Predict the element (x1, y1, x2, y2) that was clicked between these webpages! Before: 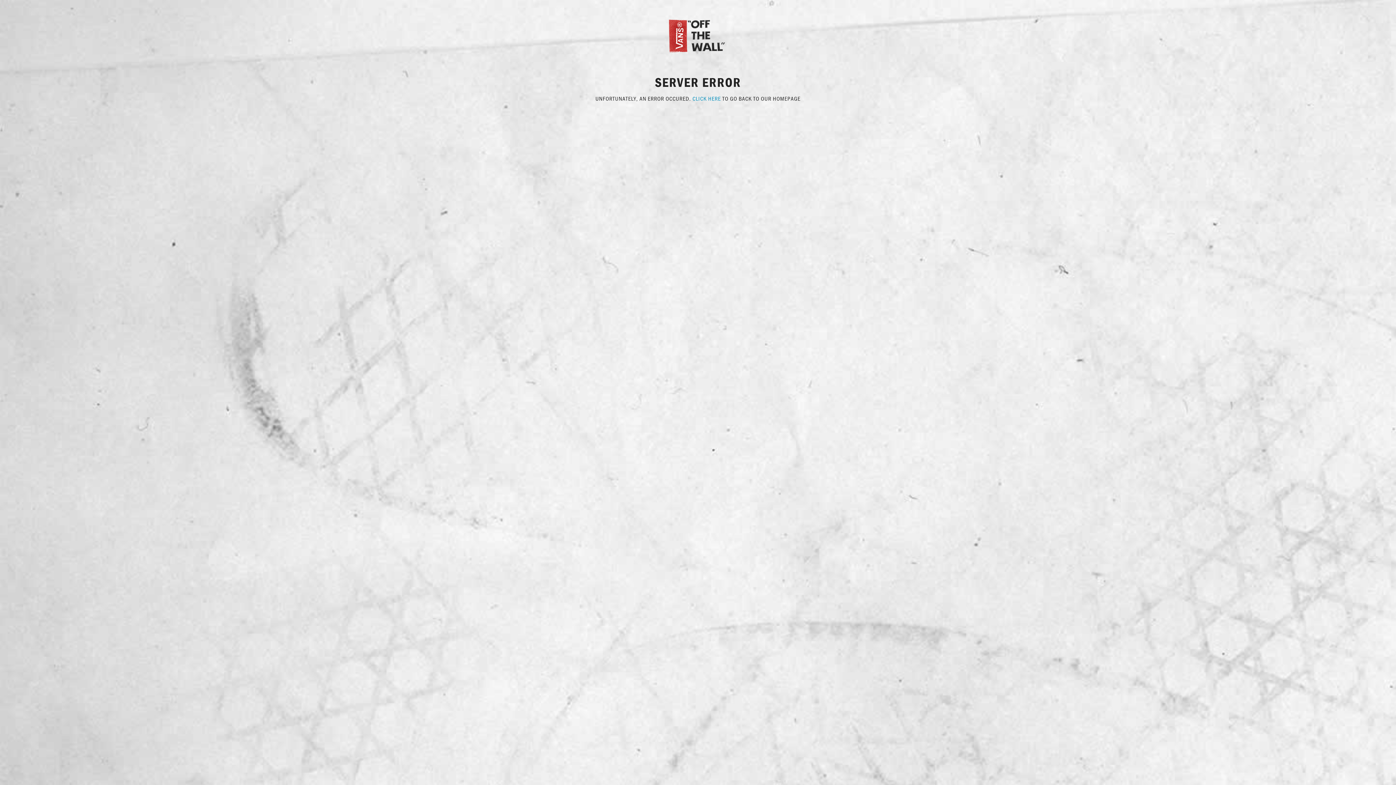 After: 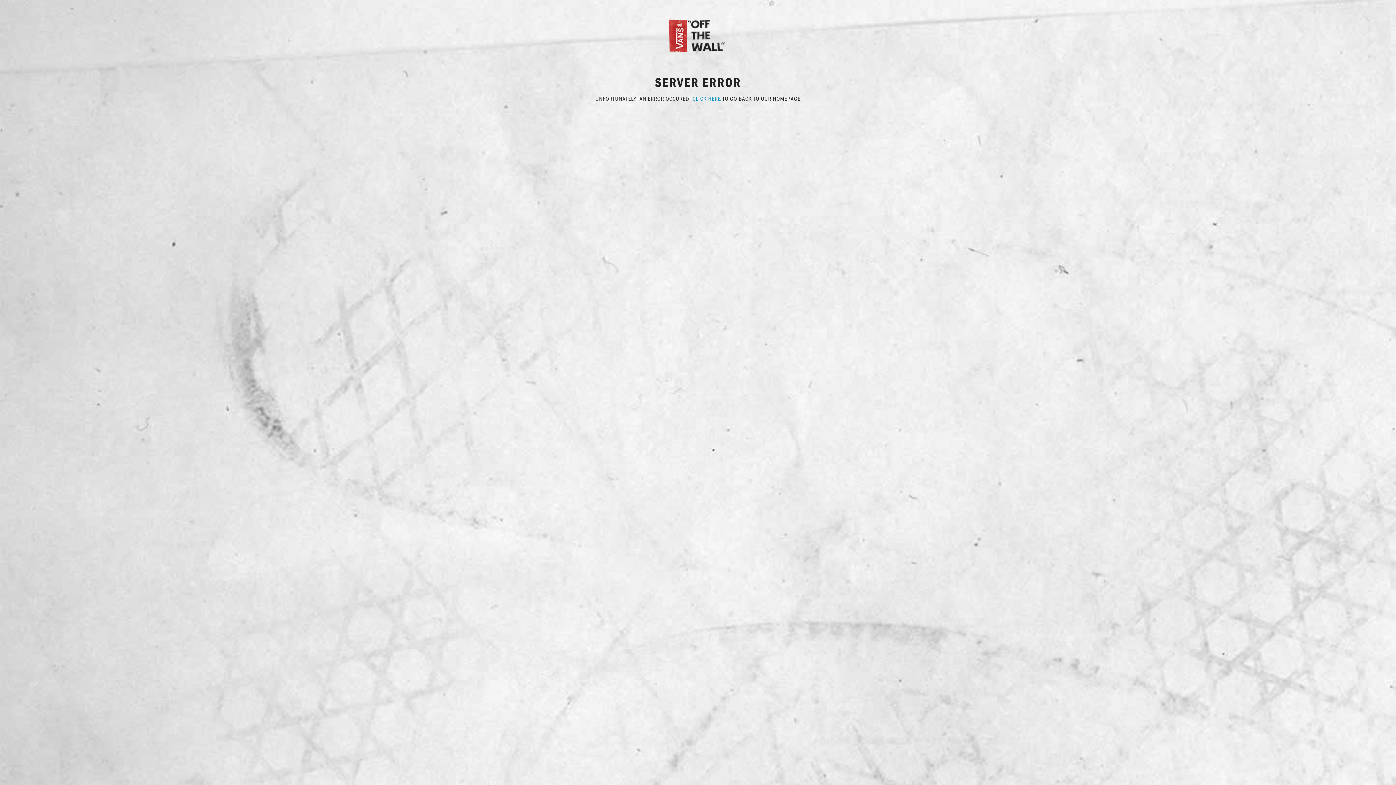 Action: bbox: (667, 31, 729, 38)